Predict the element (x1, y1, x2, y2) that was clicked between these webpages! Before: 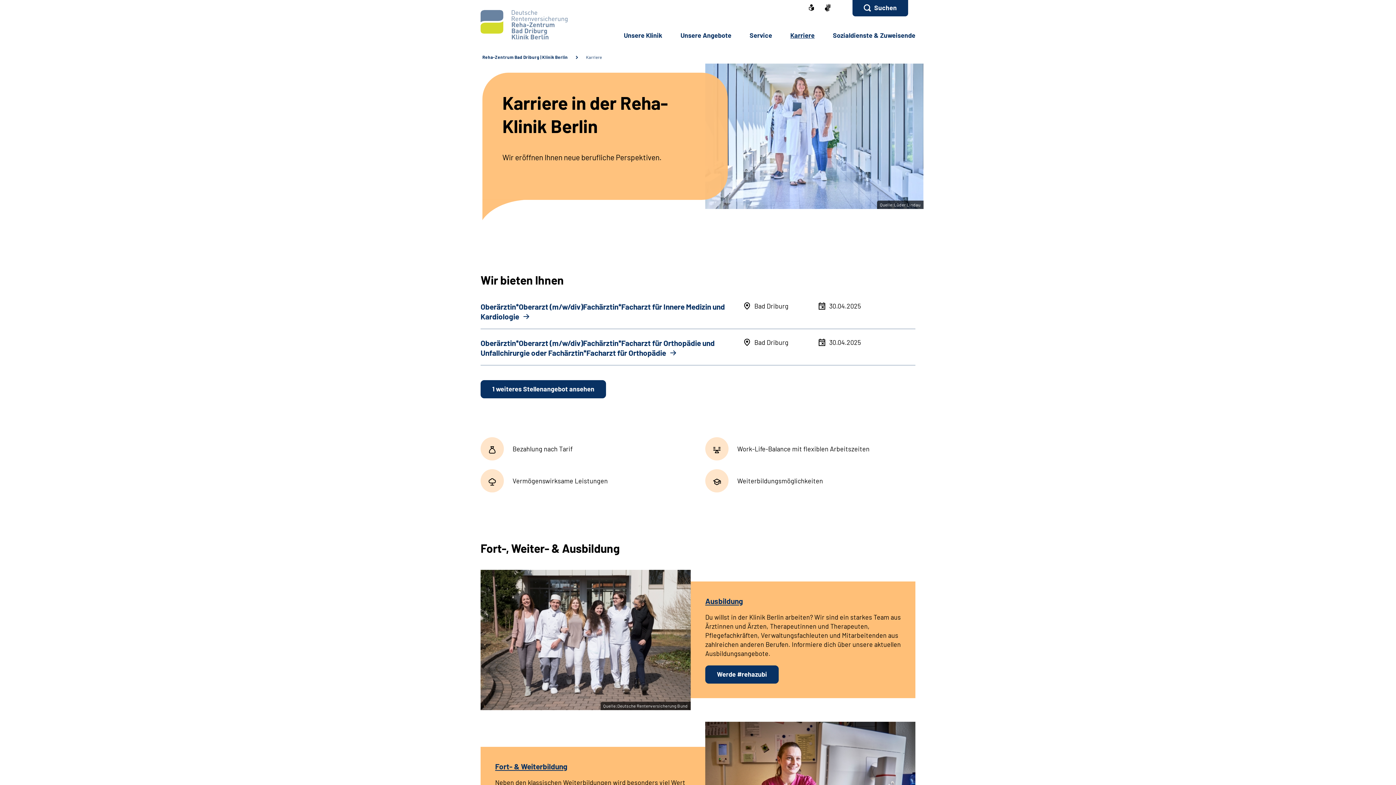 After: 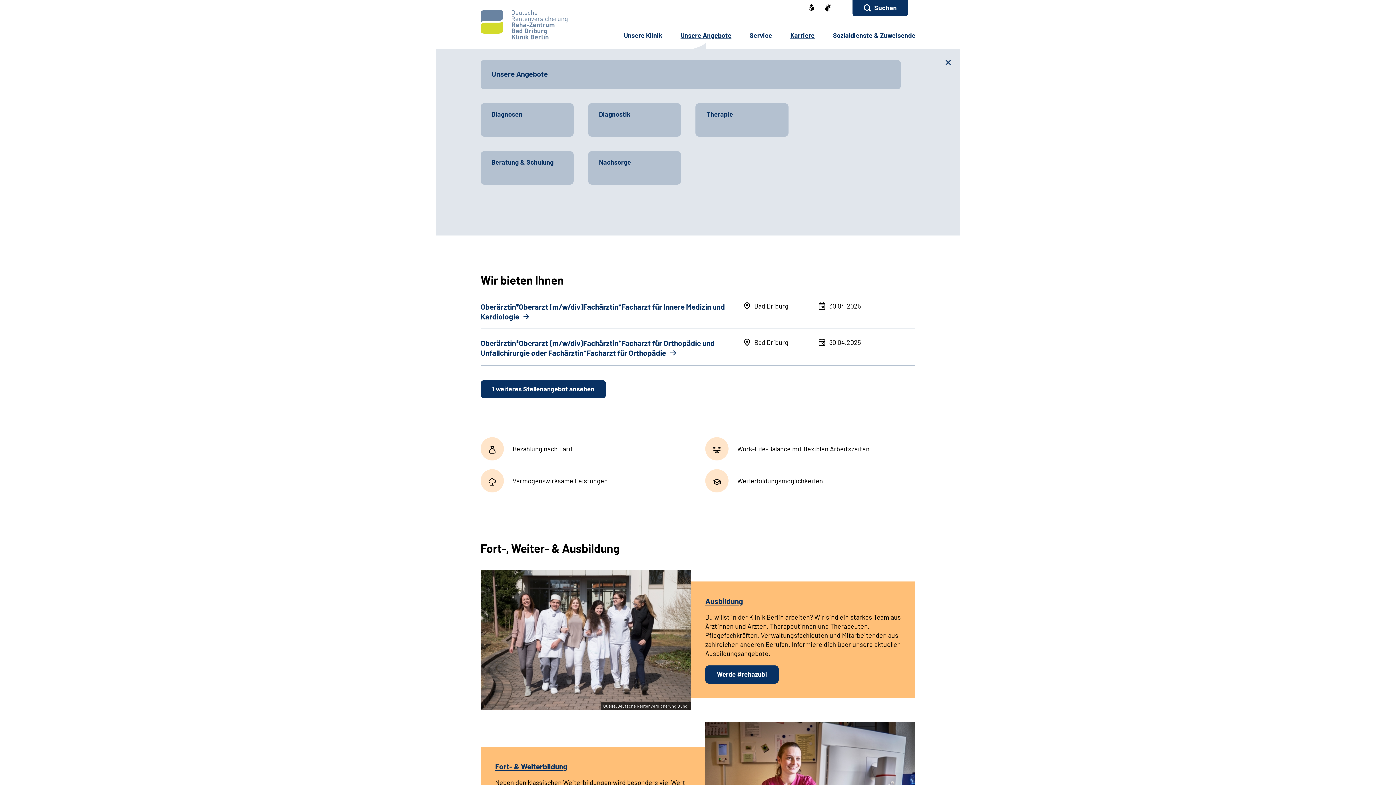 Action: label: Un­se­re An­ge­bo­te bbox: (680, 31, 731, 39)